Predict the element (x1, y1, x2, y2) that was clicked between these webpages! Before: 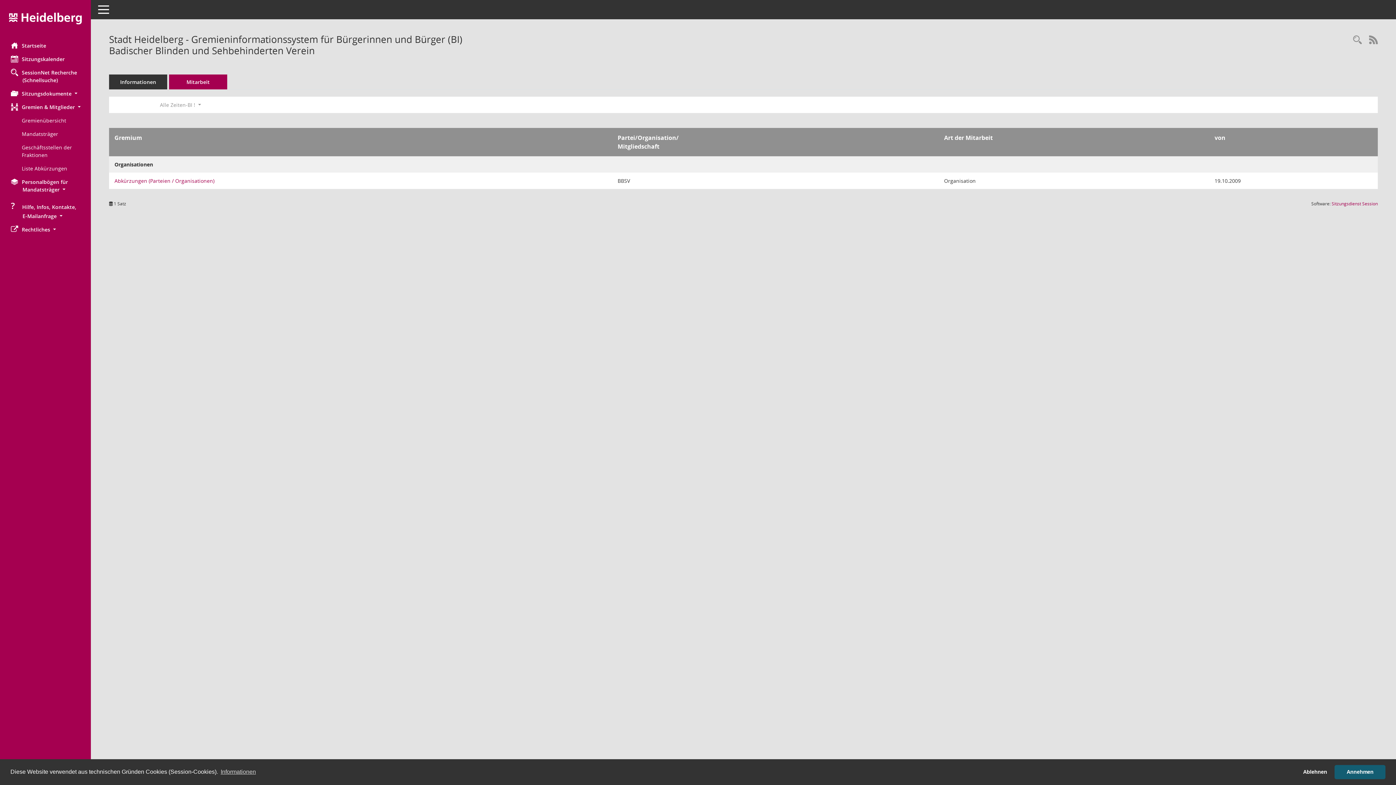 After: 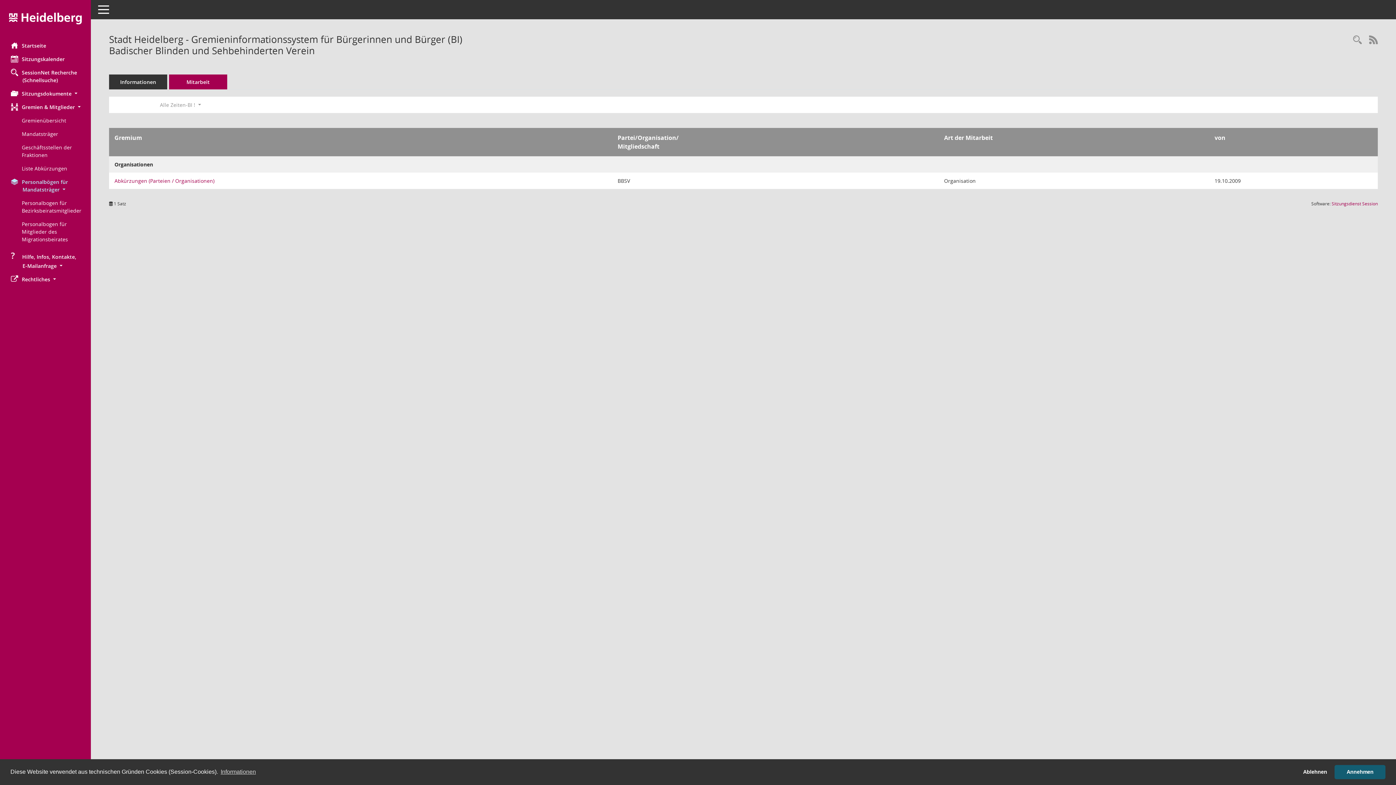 Action: bbox: (0, 175, 90, 196) label: Personalbögen für
        Mandatsträger 